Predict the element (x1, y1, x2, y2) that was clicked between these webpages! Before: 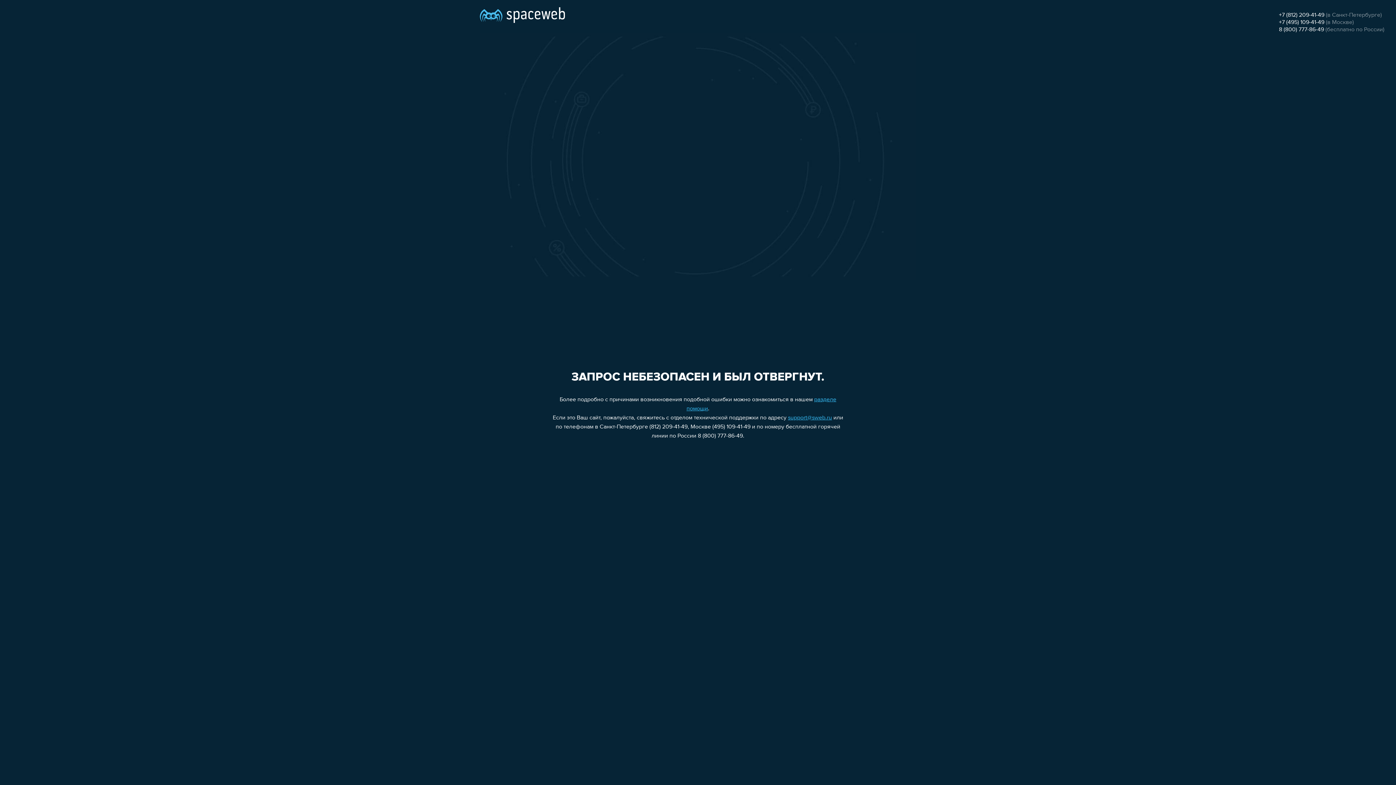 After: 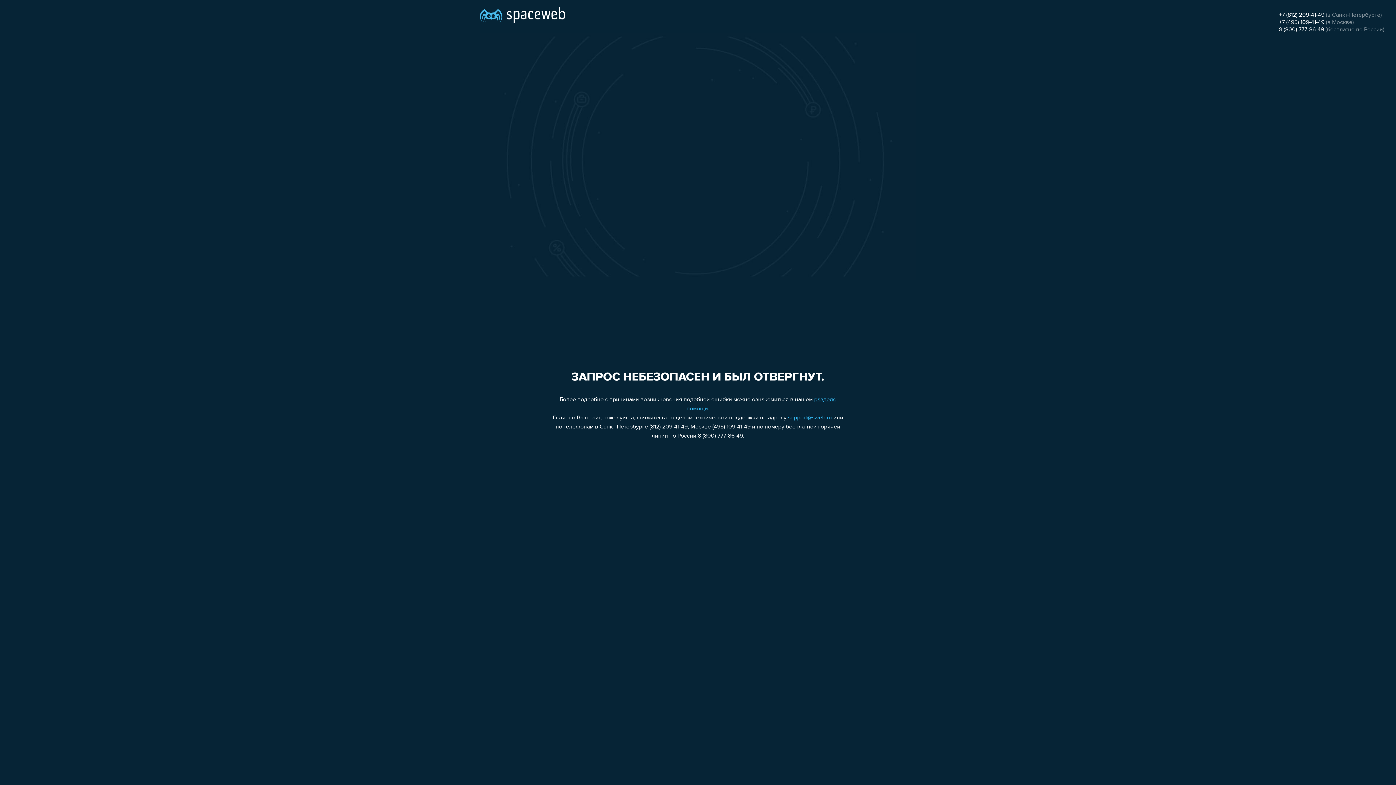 Action: bbox: (1279, 26, 1324, 32) label: 8 (800) 777-86-49